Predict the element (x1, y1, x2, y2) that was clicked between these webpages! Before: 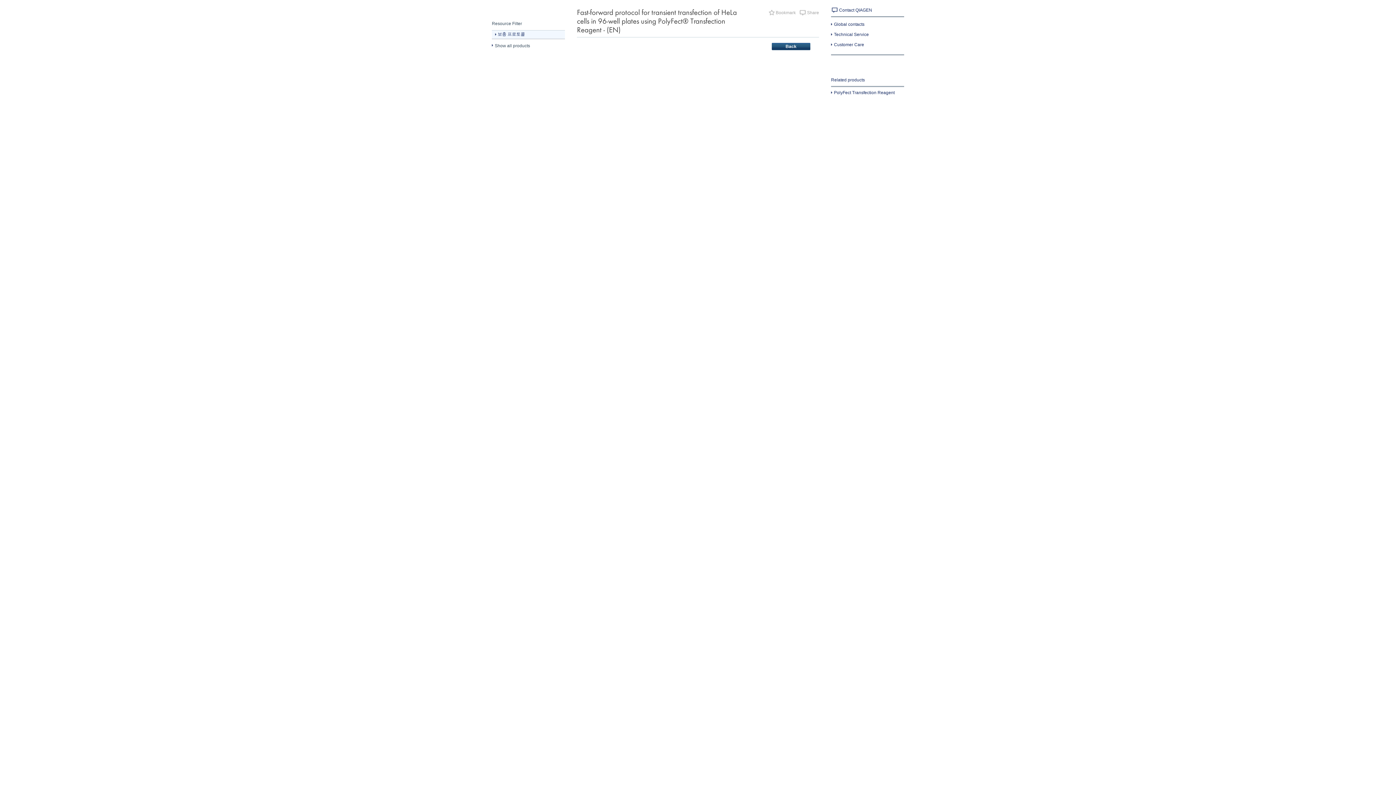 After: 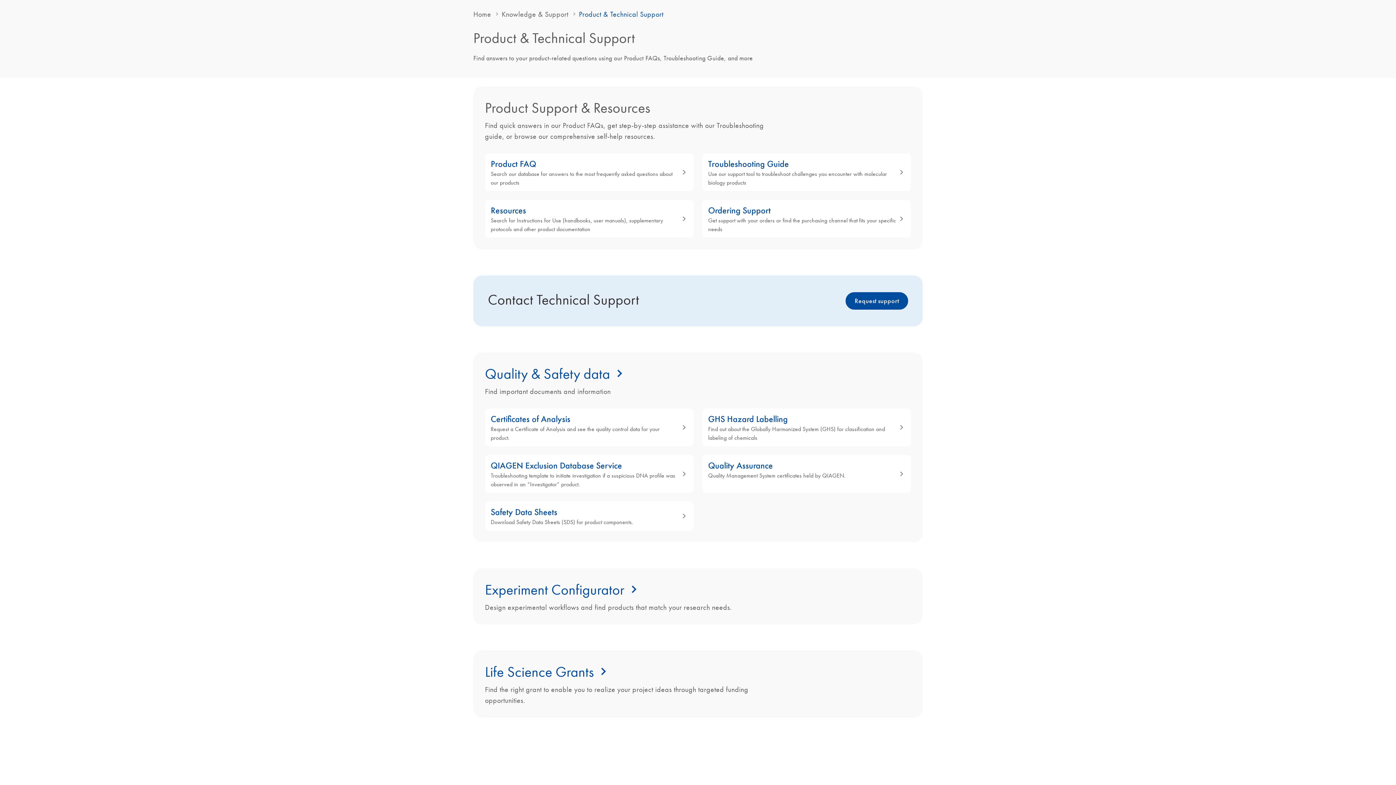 Action: label: Technical Service bbox: (831, 32, 869, 37)